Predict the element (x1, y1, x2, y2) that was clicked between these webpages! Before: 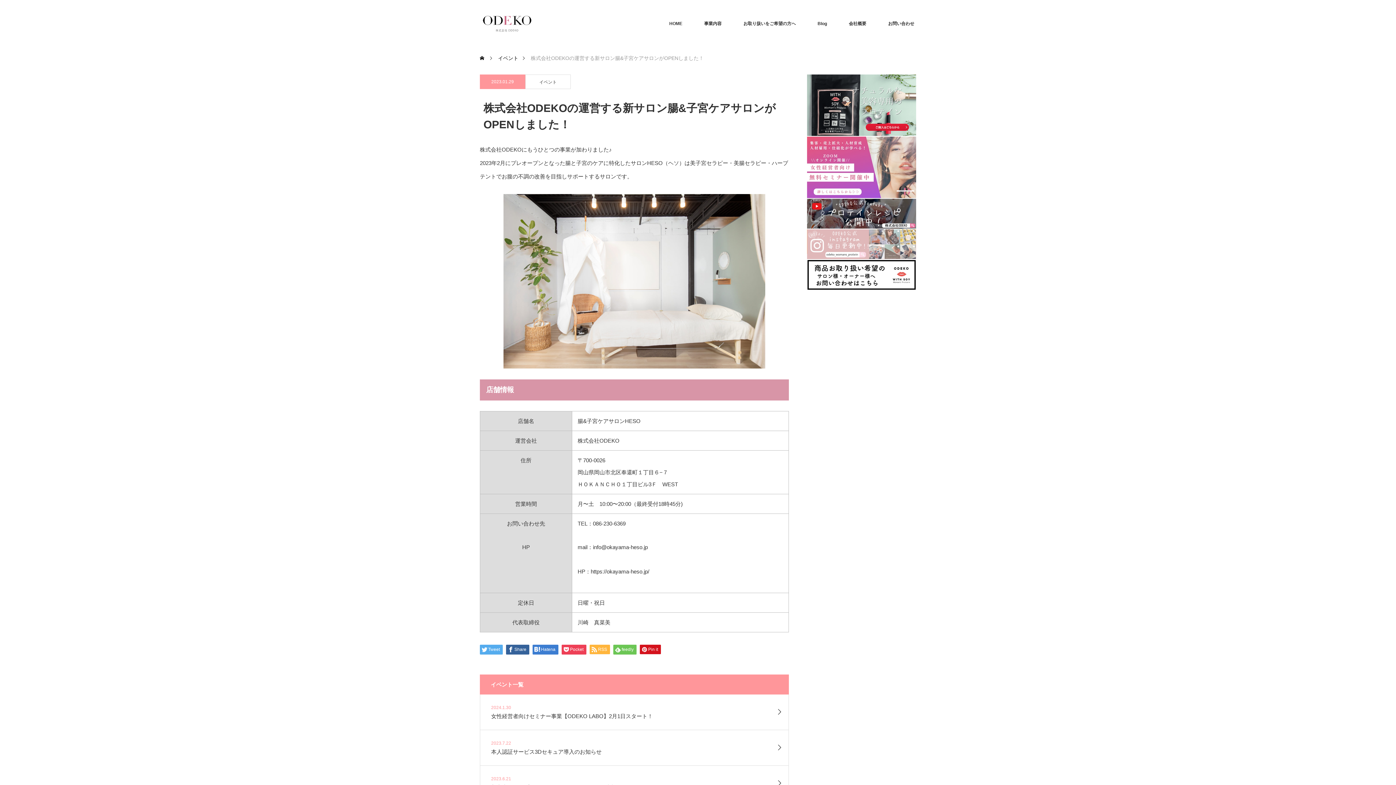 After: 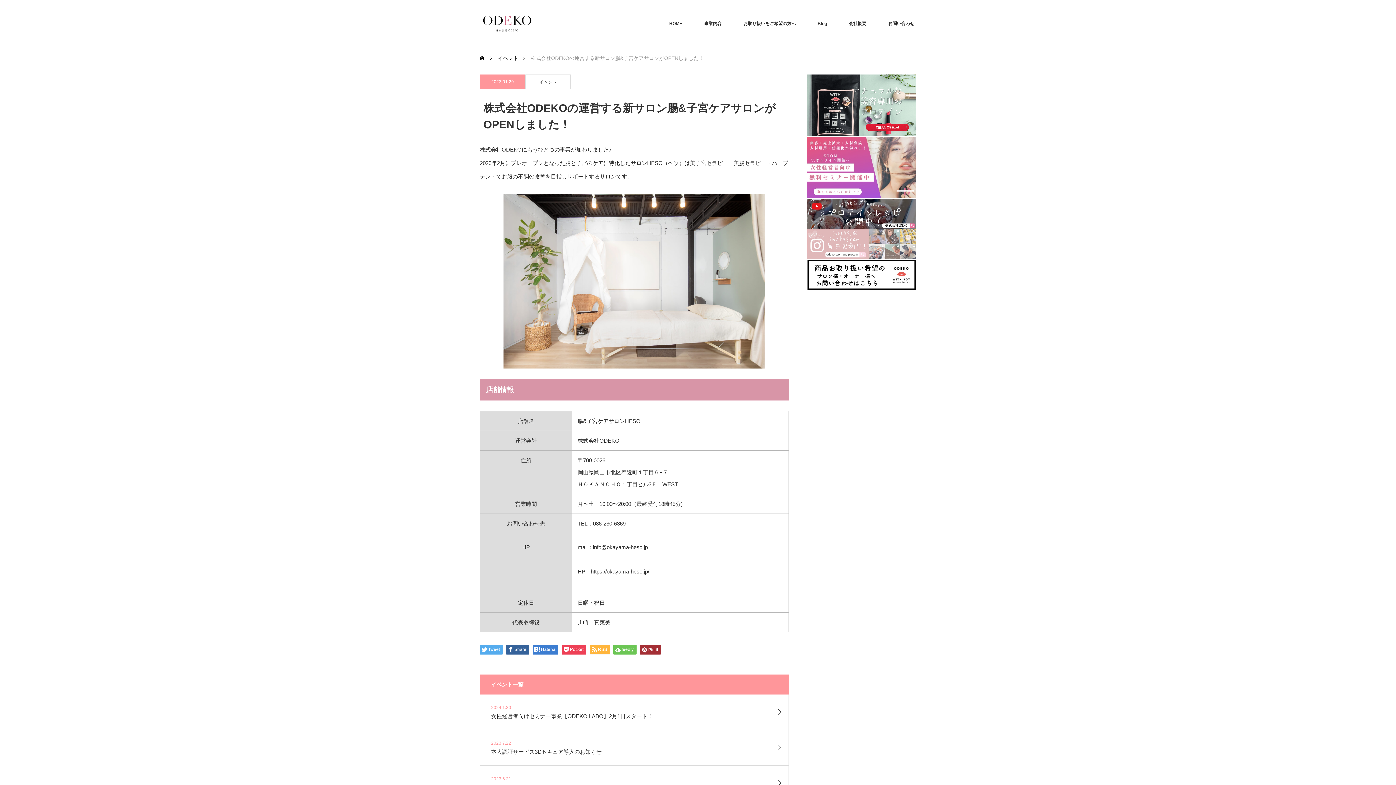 Action: bbox: (640, 644, 661, 654) label: Pin it